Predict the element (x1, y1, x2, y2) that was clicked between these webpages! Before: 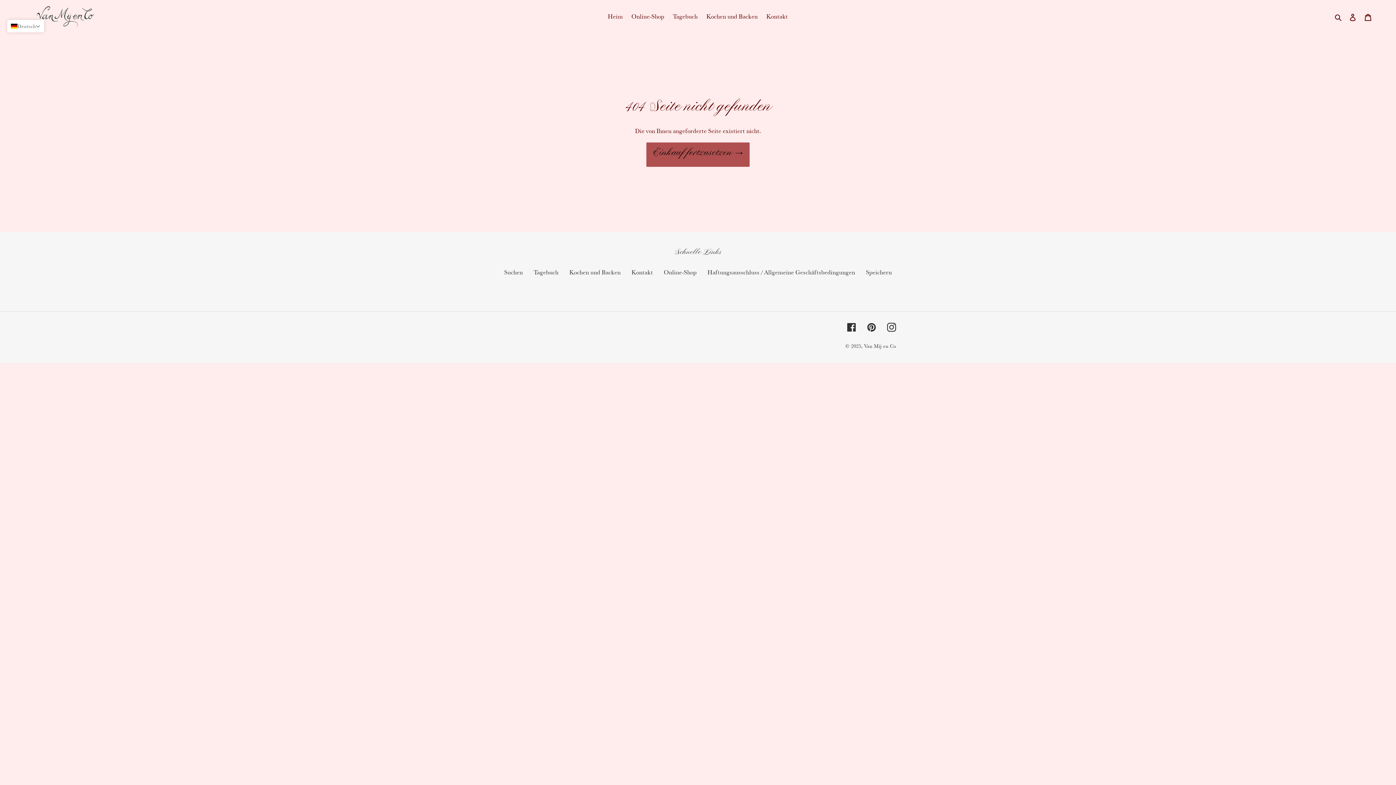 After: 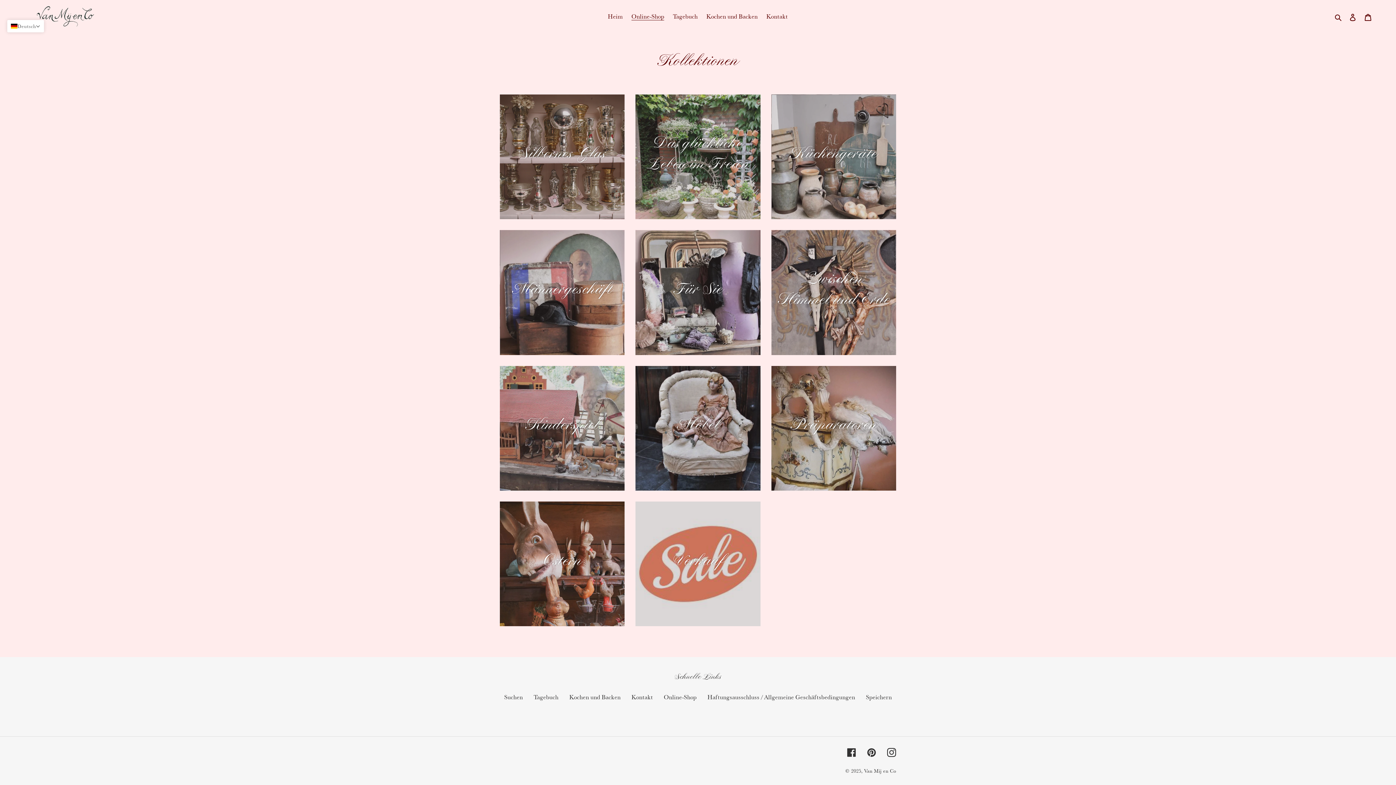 Action: bbox: (664, 268, 696, 275) label: Online-Shop